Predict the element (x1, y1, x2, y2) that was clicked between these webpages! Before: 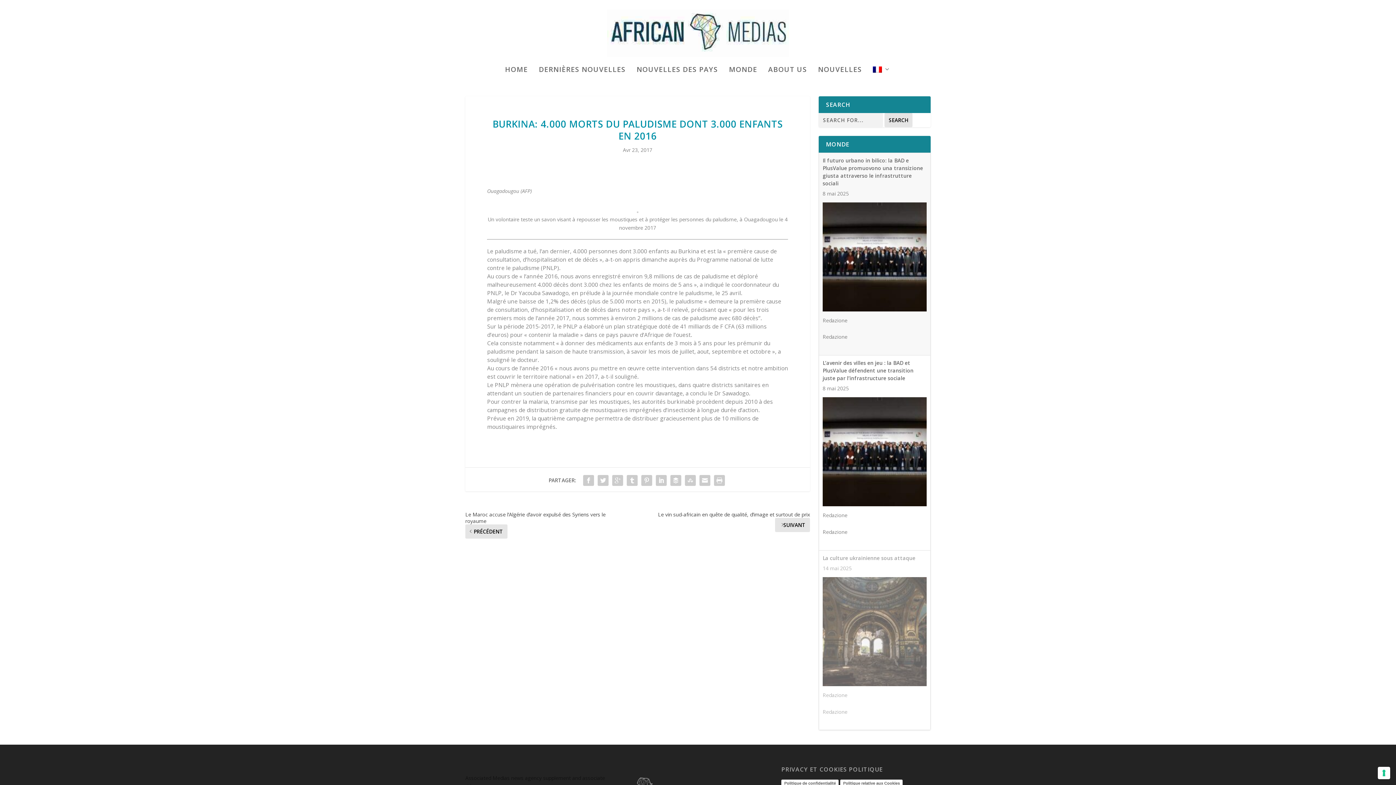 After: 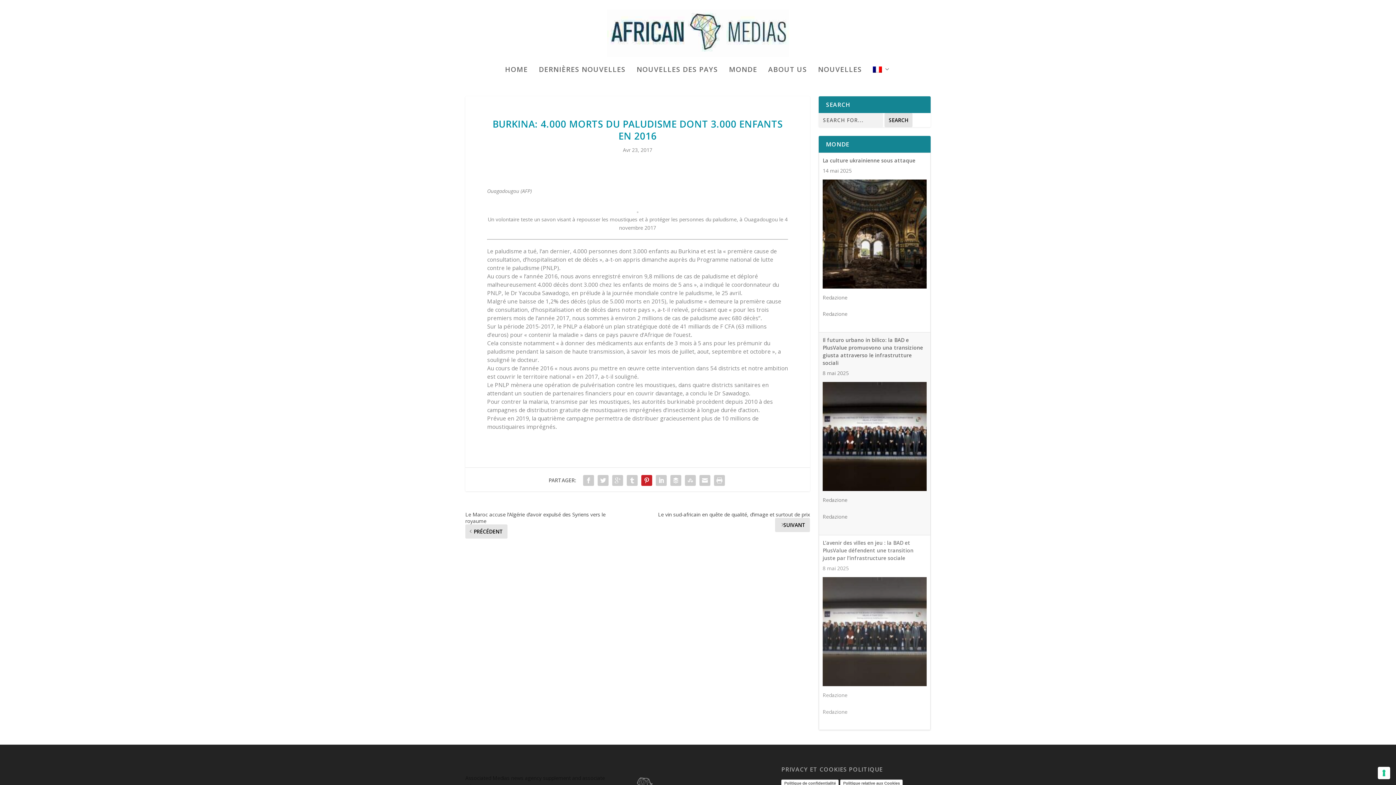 Action: bbox: (639, 473, 654, 488)